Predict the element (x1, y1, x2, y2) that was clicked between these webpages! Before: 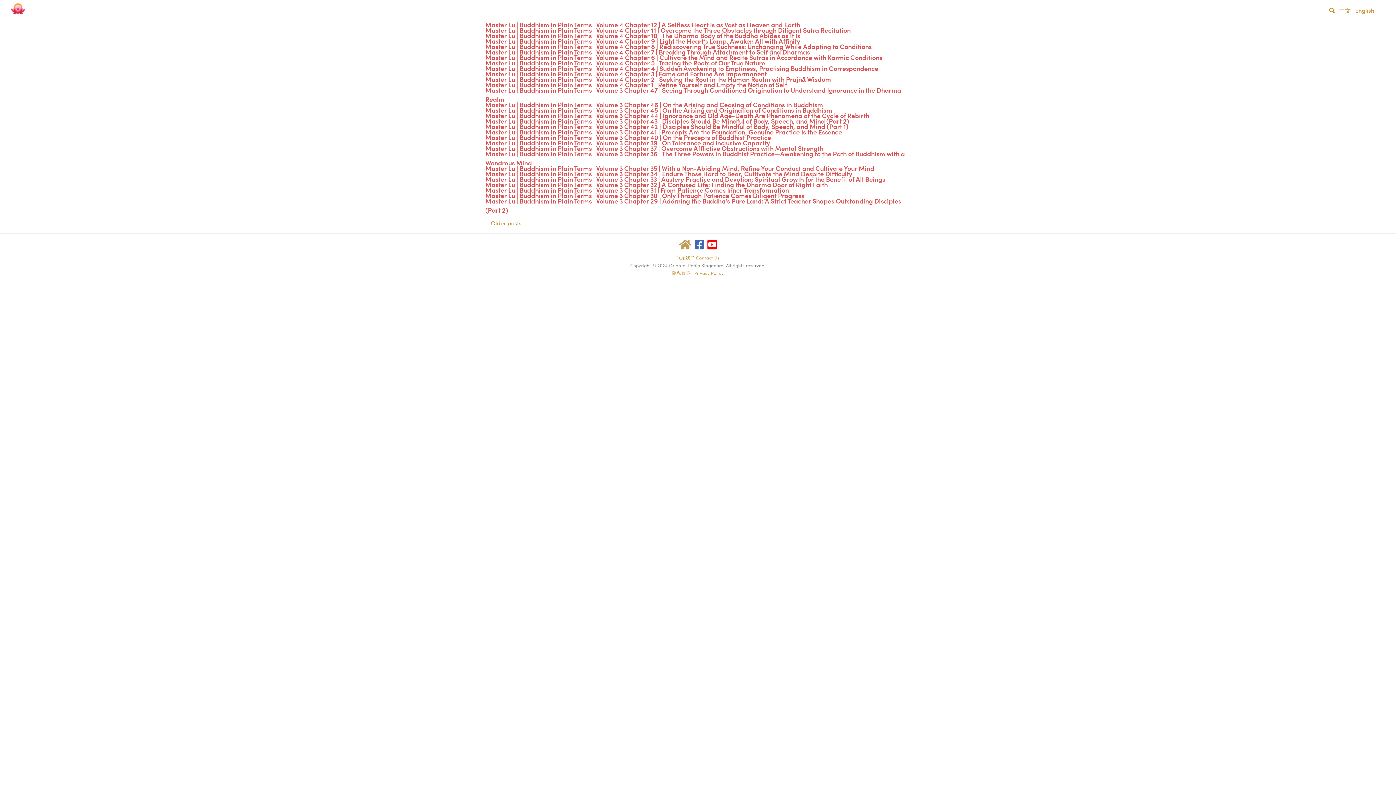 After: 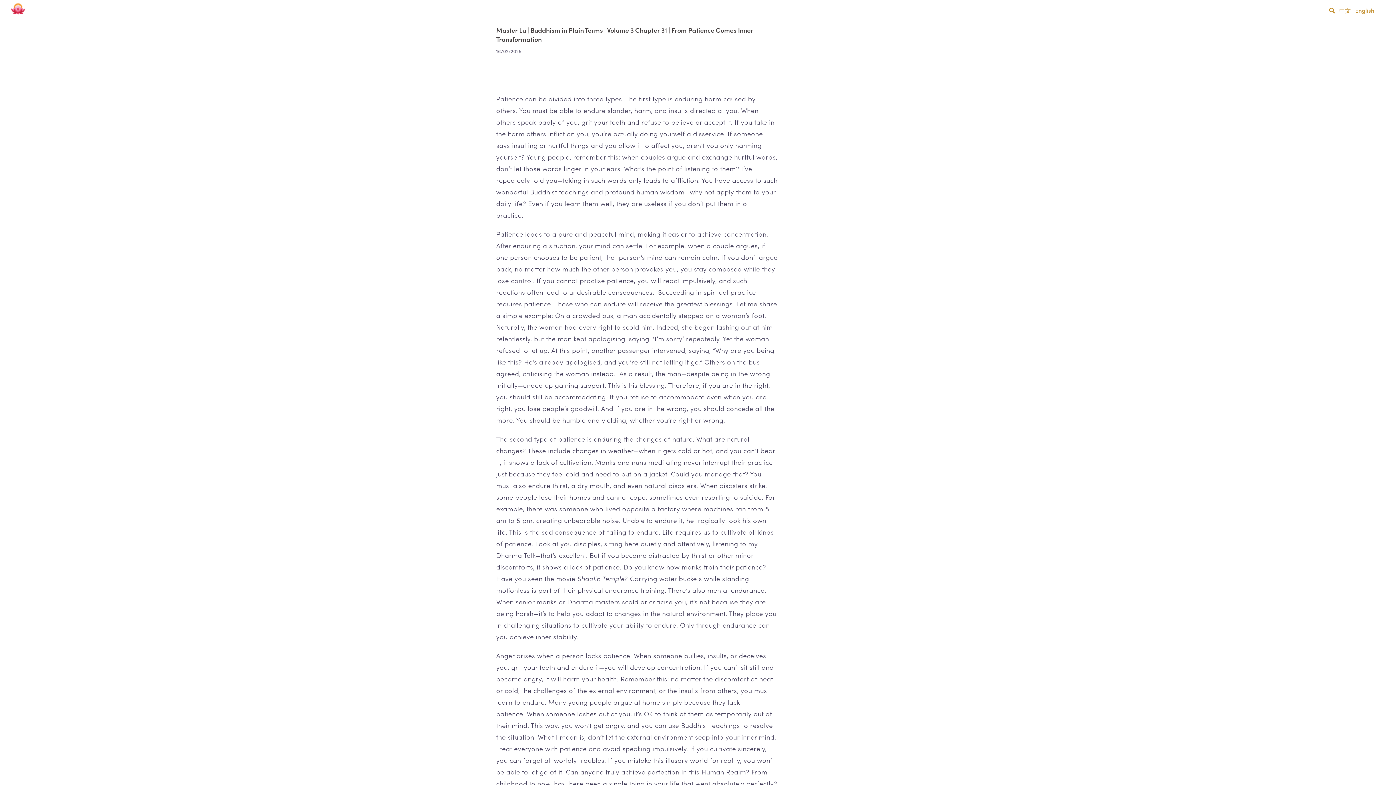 Action: bbox: (485, 185, 789, 194) label: Master Lu | Buddhism in Plain Terms | Volume 3 Chapter 31 | From Patience Comes Inner Transformation